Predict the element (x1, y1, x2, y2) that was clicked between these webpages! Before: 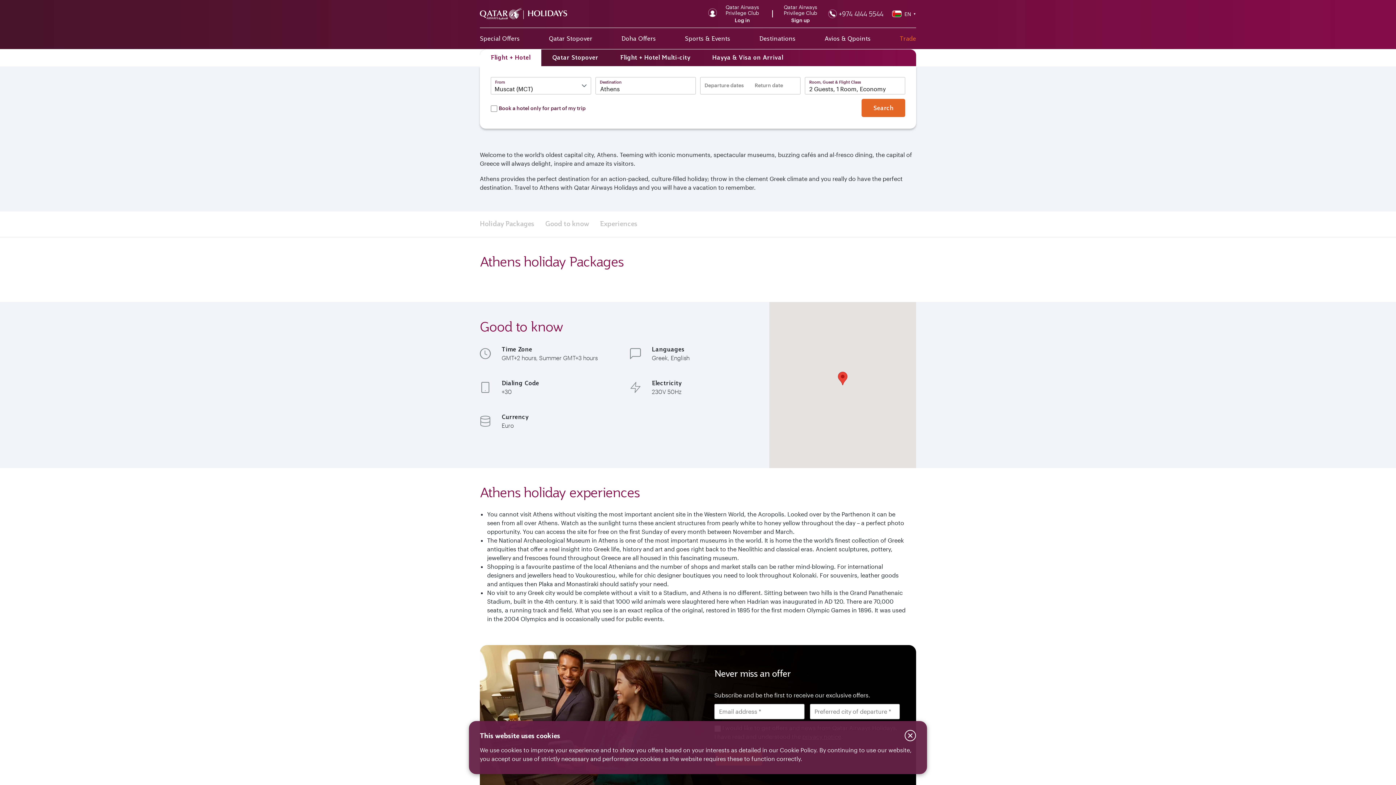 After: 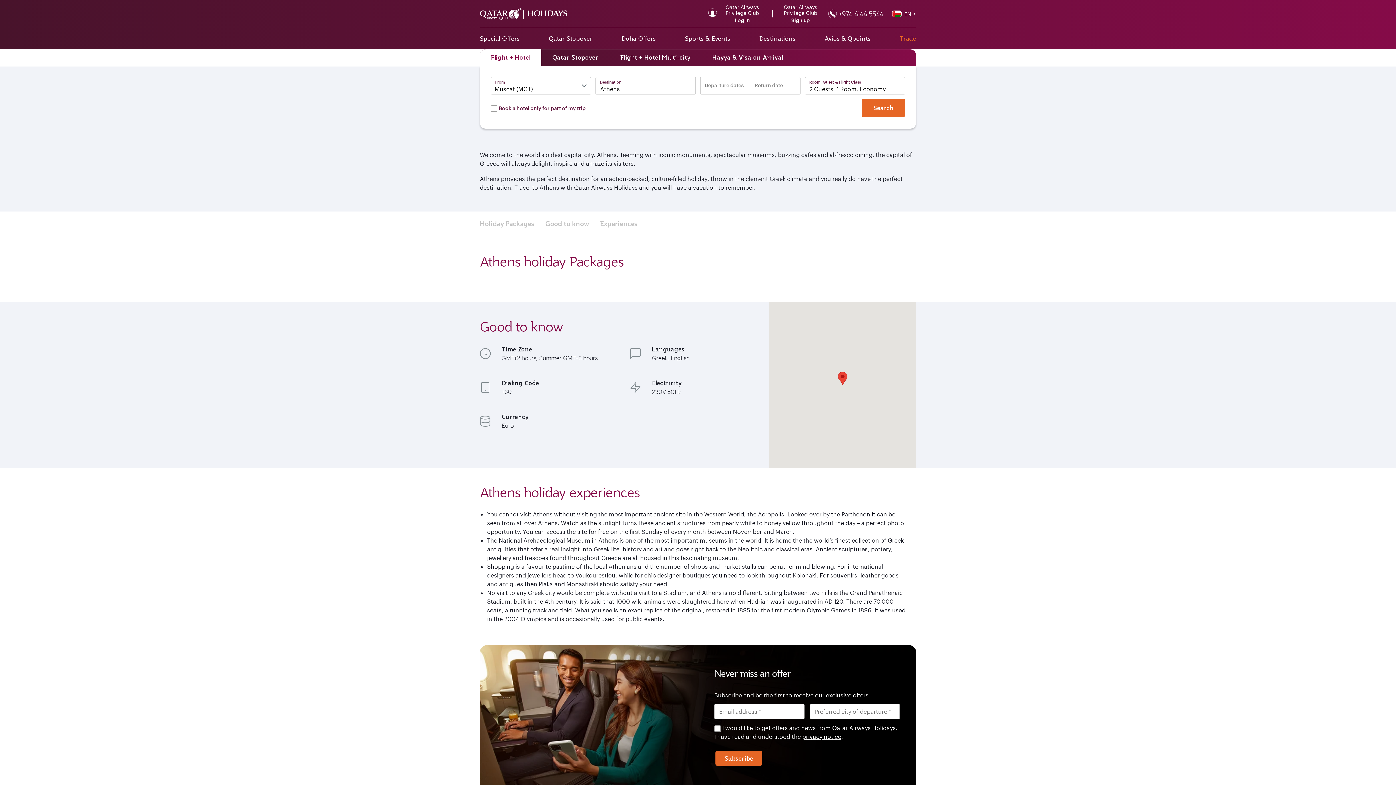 Action: bbox: (904, 730, 916, 741) label: close cookie banner